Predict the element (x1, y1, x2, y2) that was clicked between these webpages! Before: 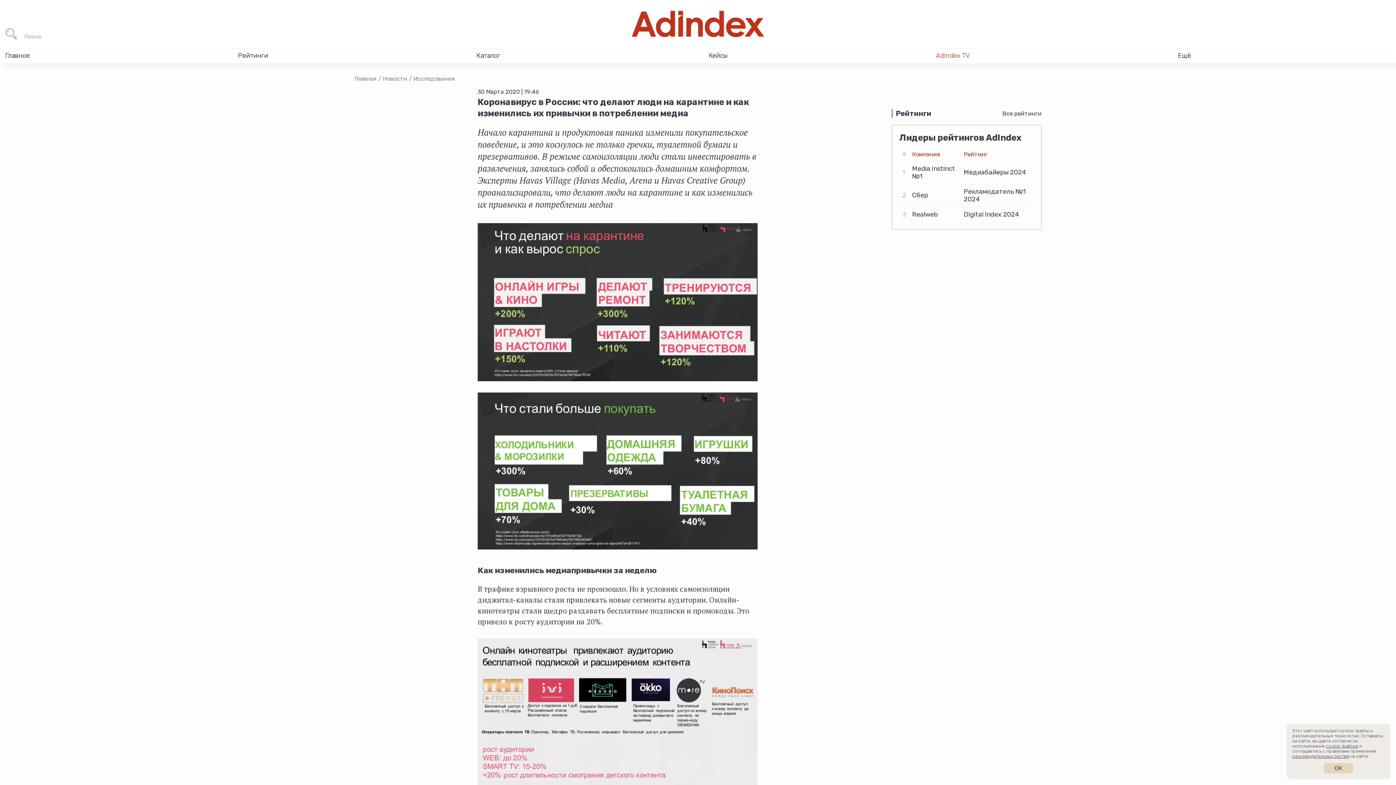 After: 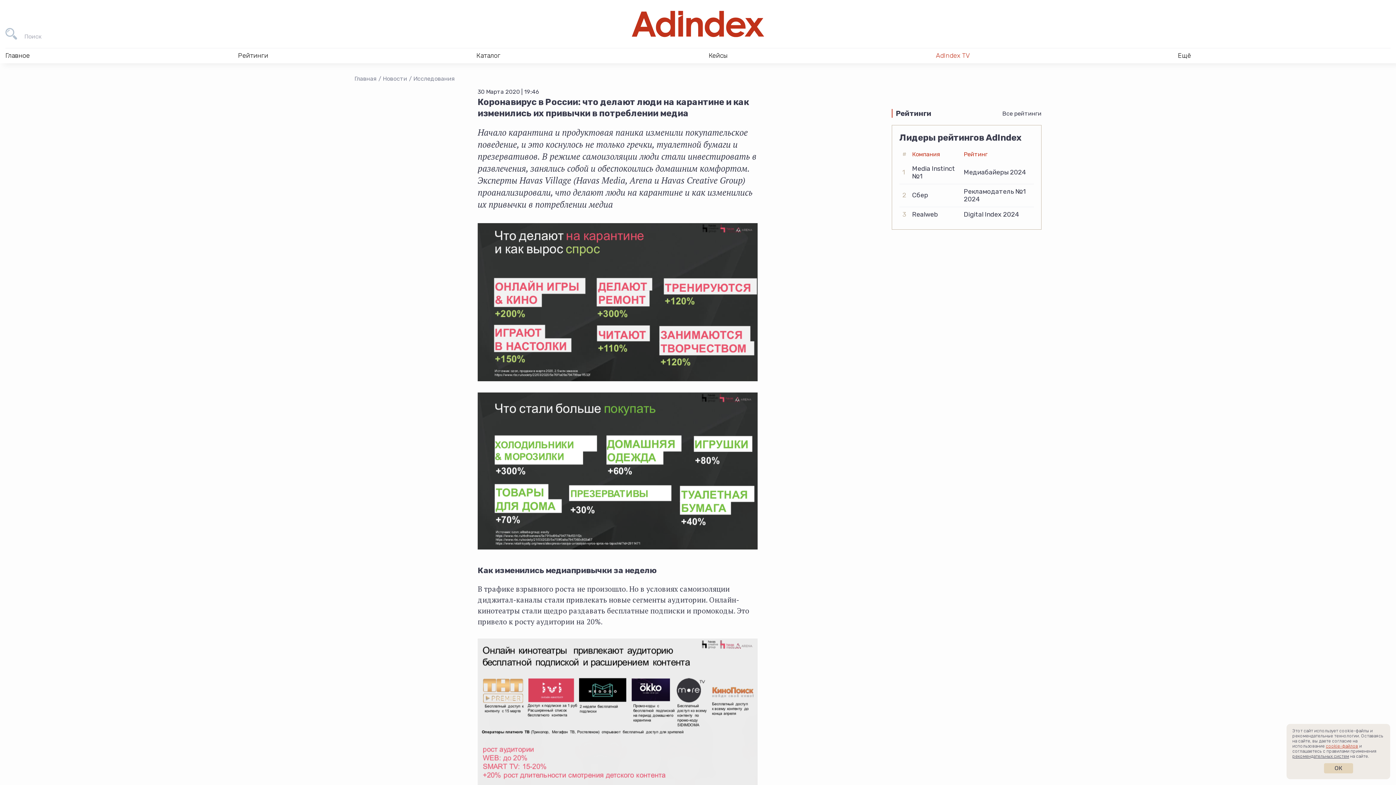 Action: label: cookie-файлов bbox: (1326, 744, 1358, 749)